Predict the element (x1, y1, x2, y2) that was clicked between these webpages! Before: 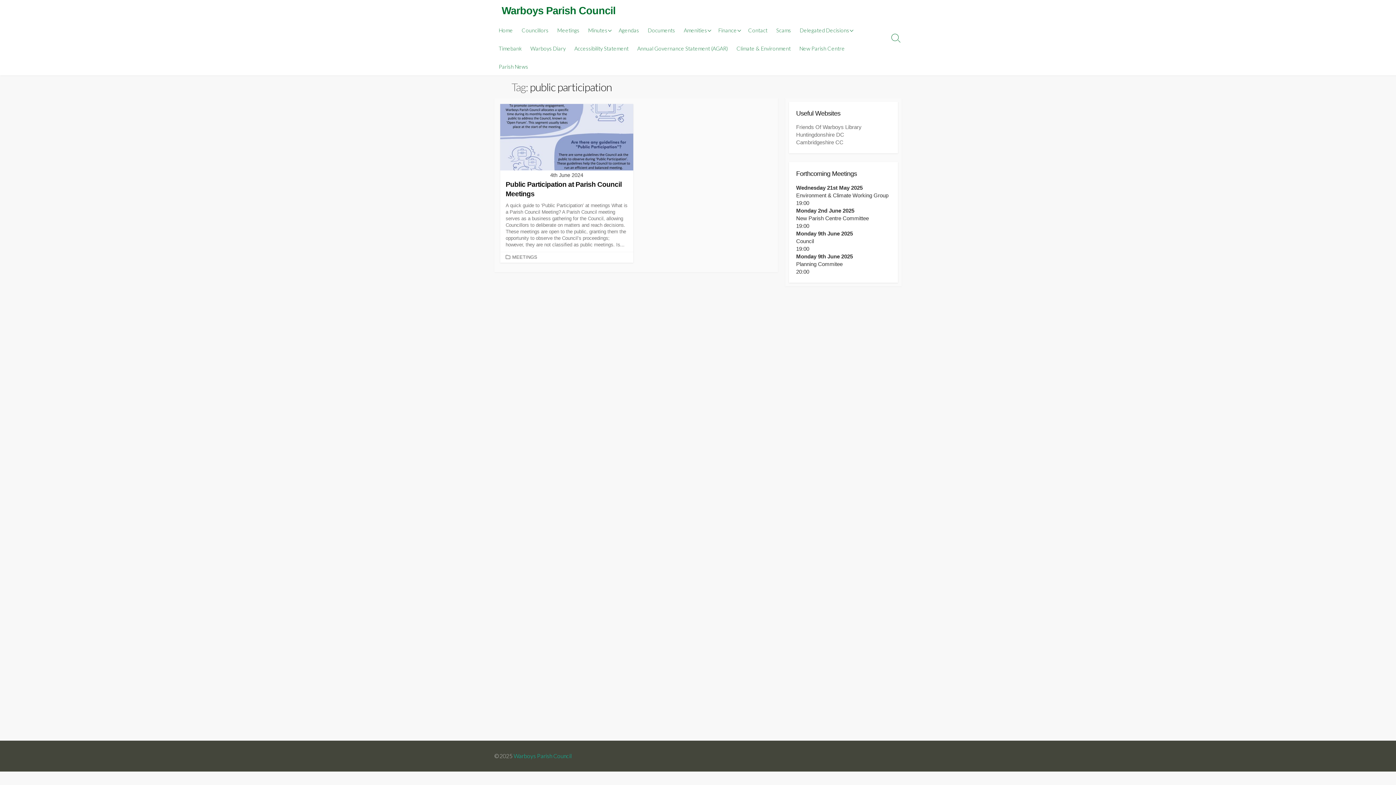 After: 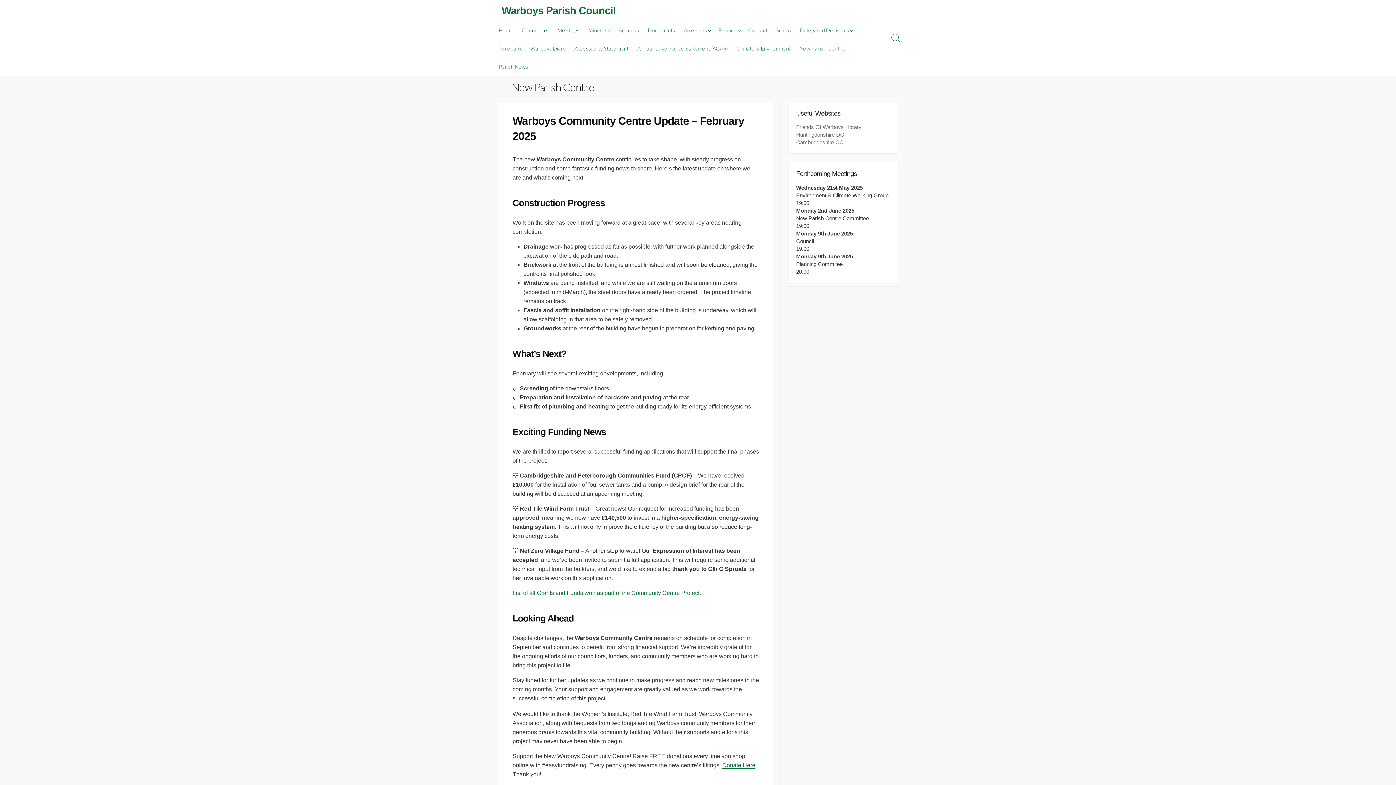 Action: label: New Parish Centre bbox: (795, 39, 849, 57)